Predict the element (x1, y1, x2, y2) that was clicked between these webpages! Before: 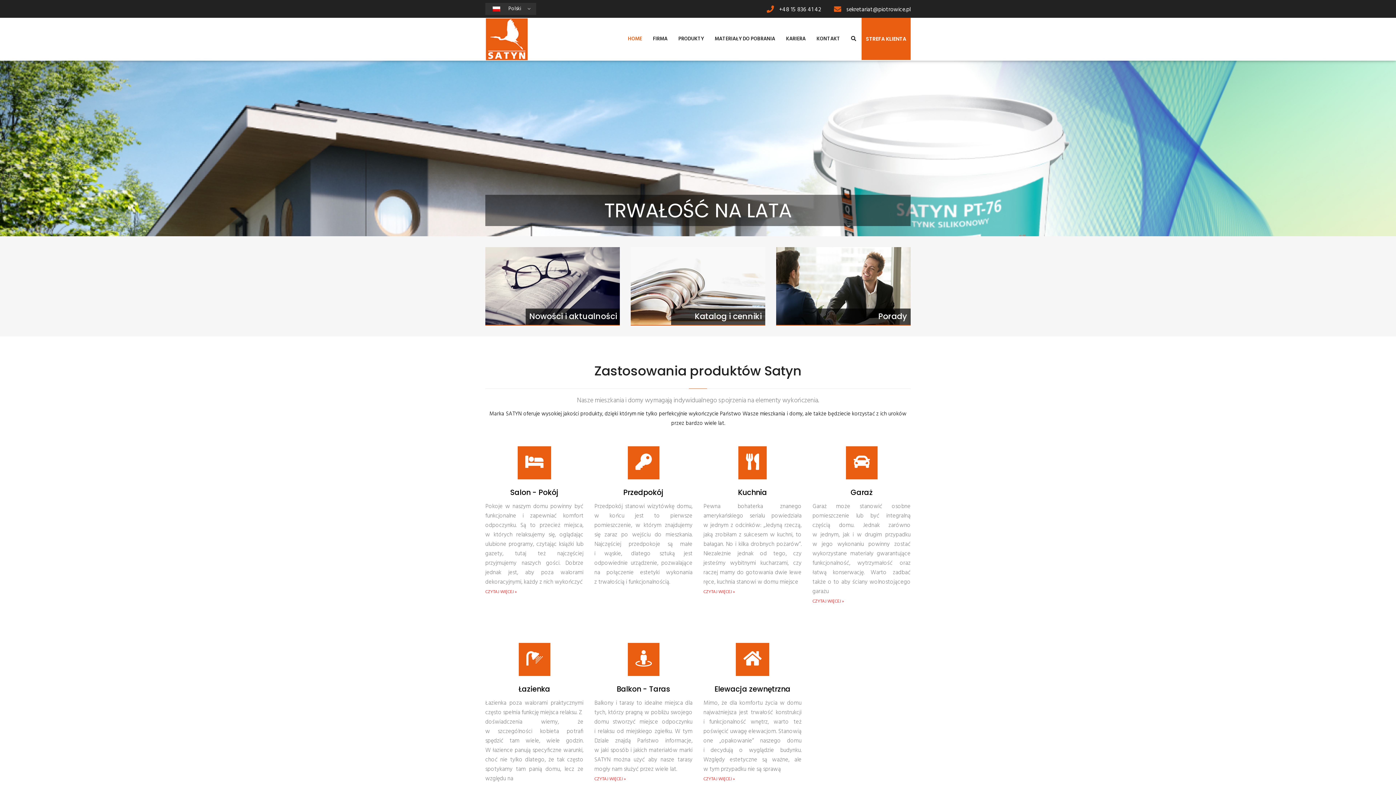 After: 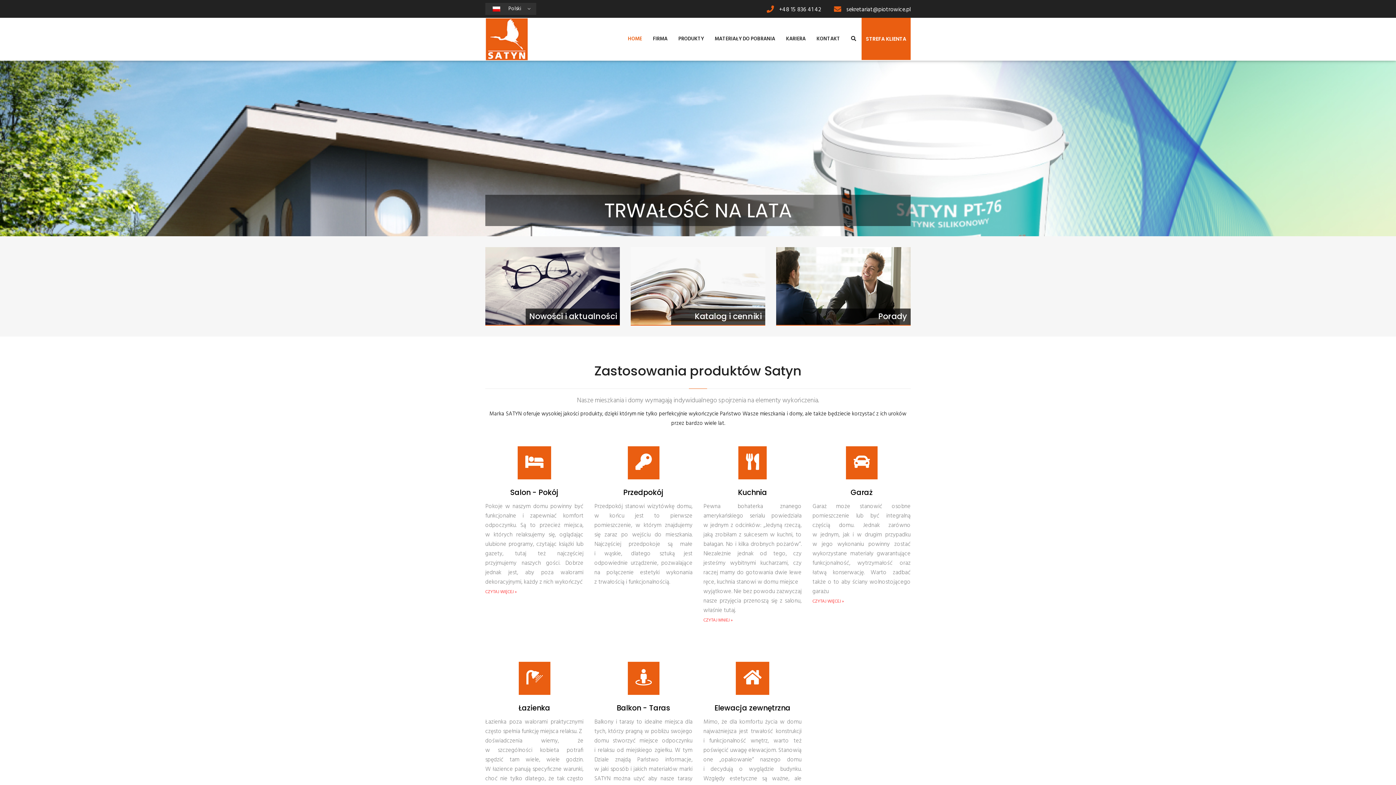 Action: bbox: (703, 587, 734, 597) label: CZYTAJ WIĘCEJ »